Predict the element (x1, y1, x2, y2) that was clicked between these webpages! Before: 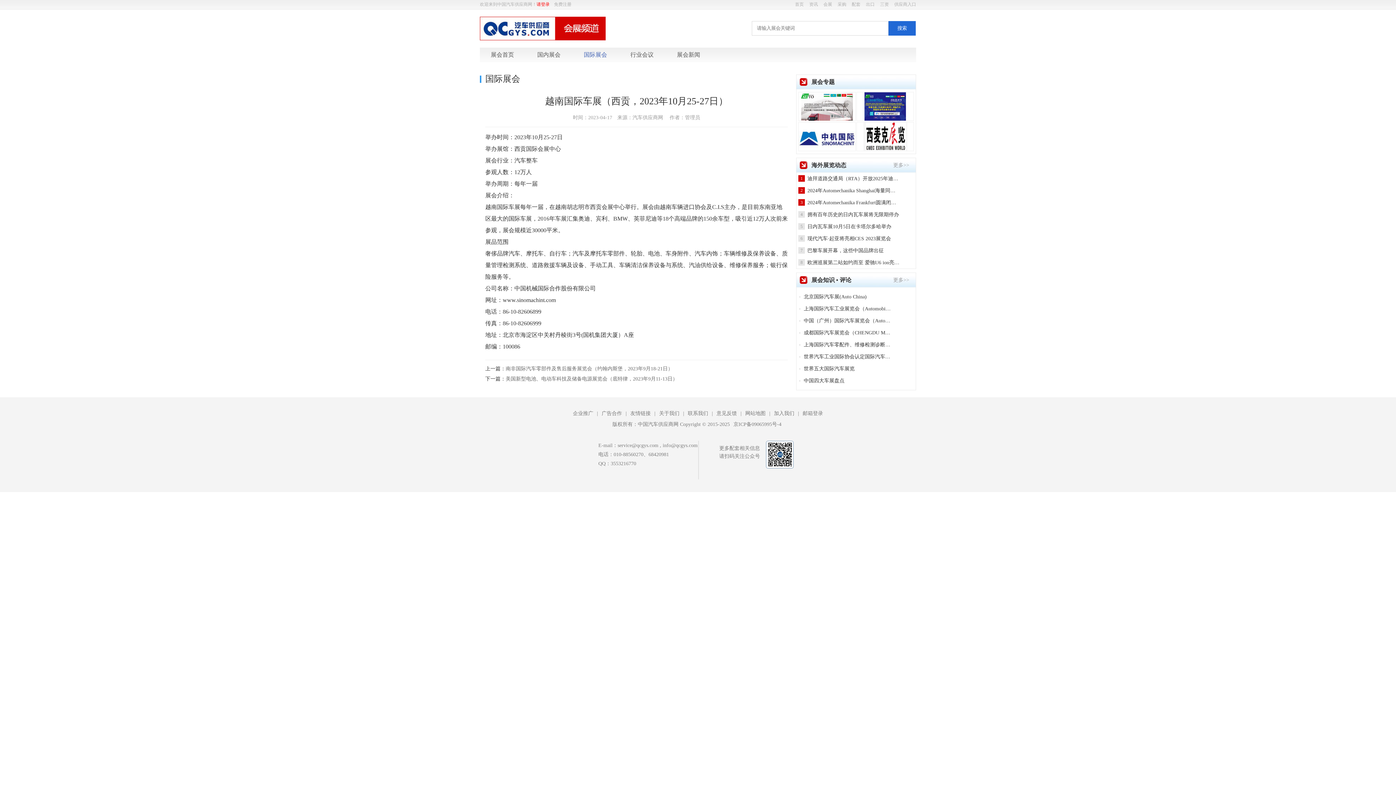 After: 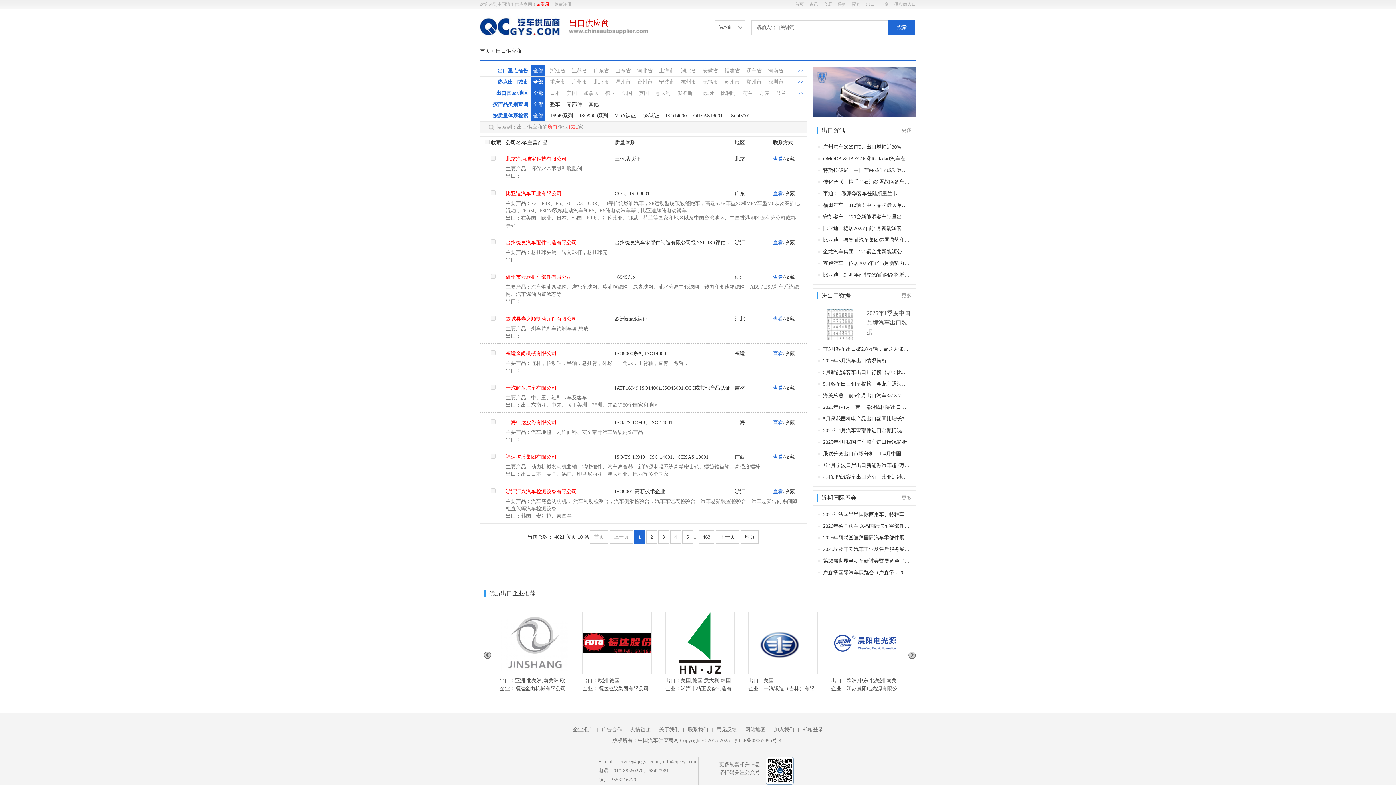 Action: label: 出口 bbox: (866, 1, 874, 6)